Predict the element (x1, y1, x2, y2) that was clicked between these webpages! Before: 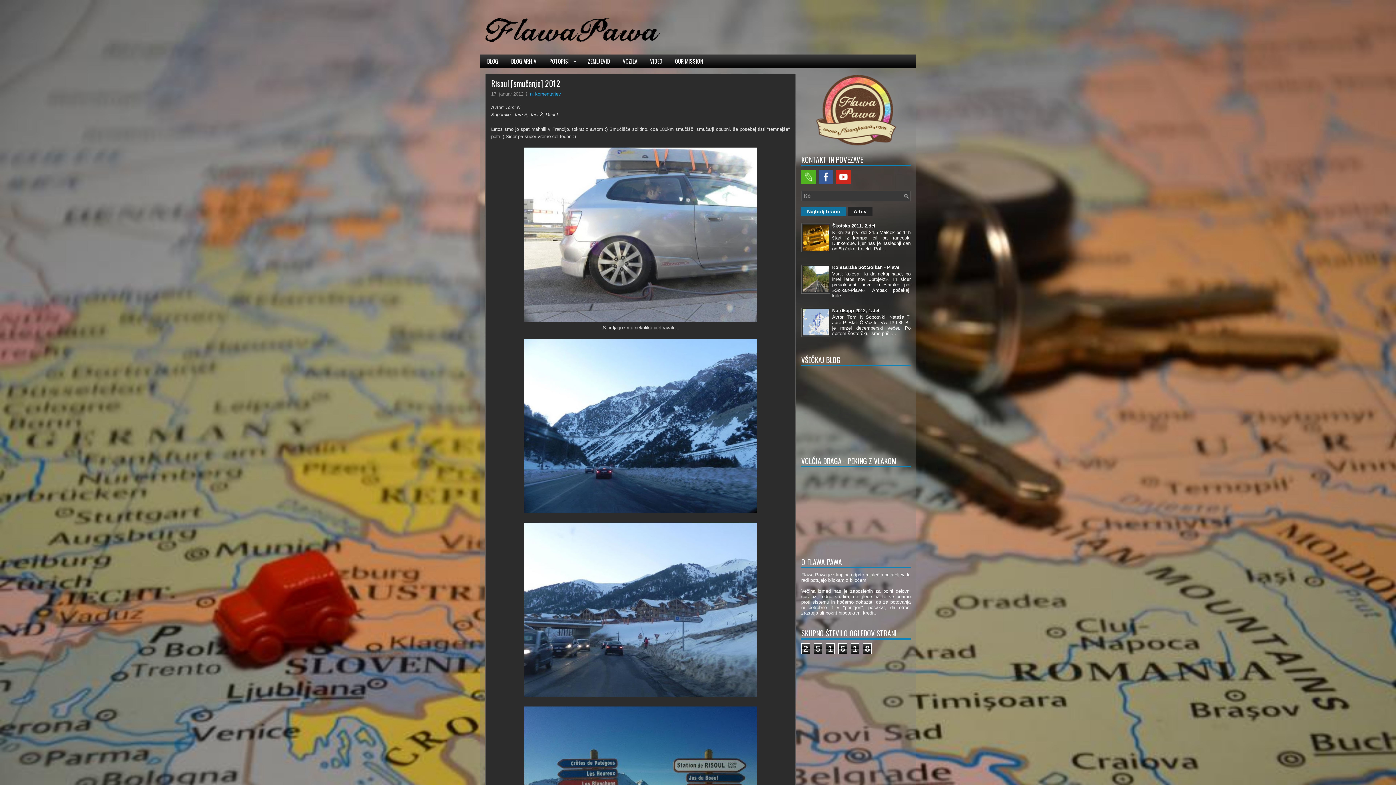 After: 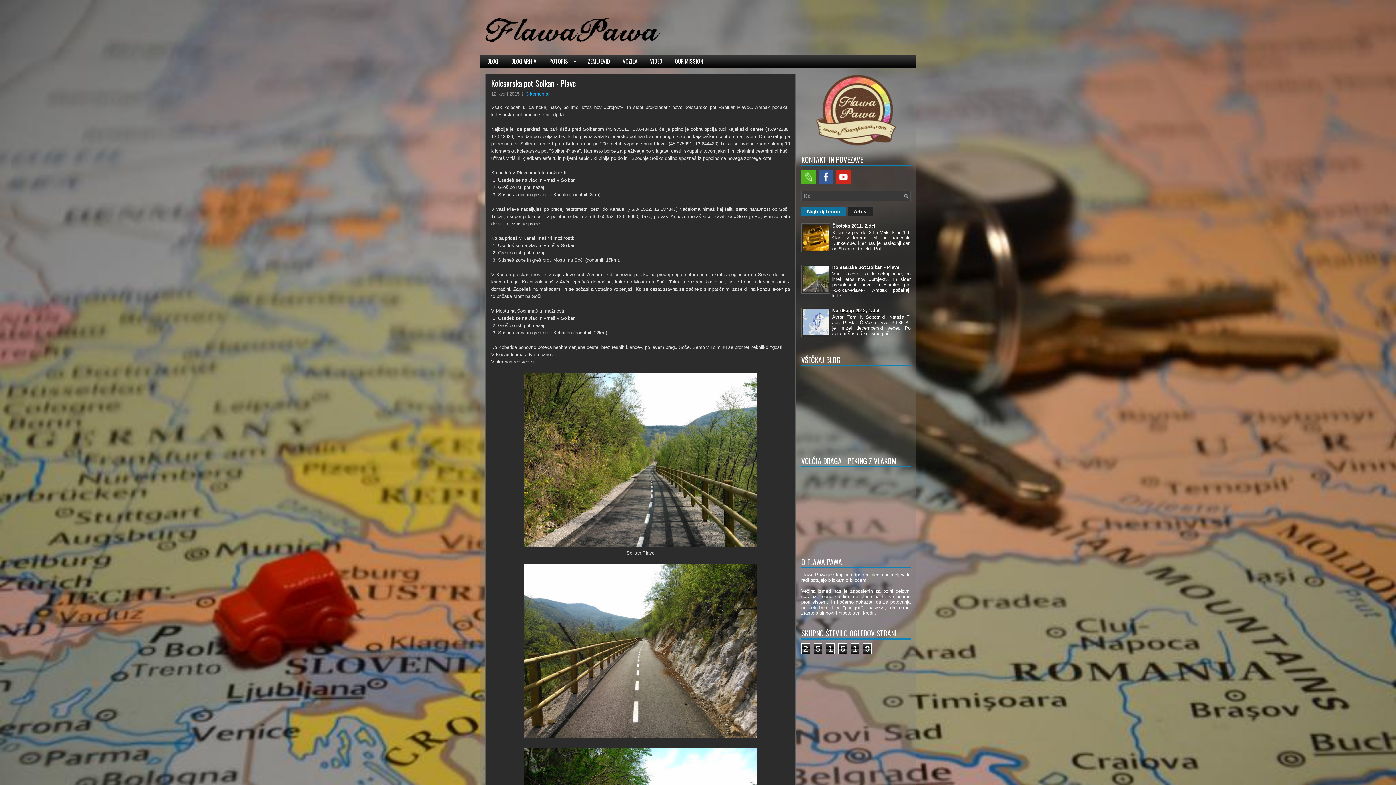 Action: bbox: (832, 264, 899, 270) label: Kolesarska pot Solkan - Plave